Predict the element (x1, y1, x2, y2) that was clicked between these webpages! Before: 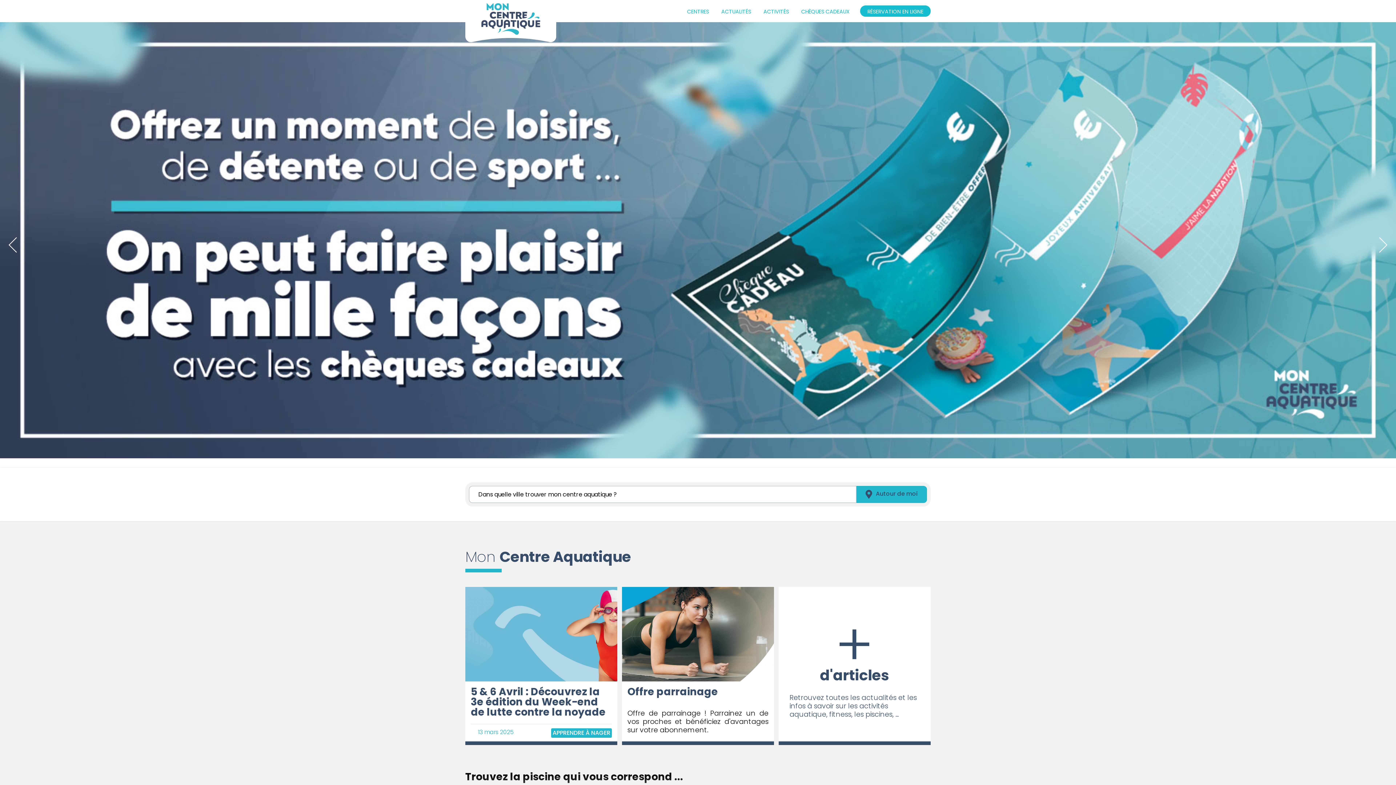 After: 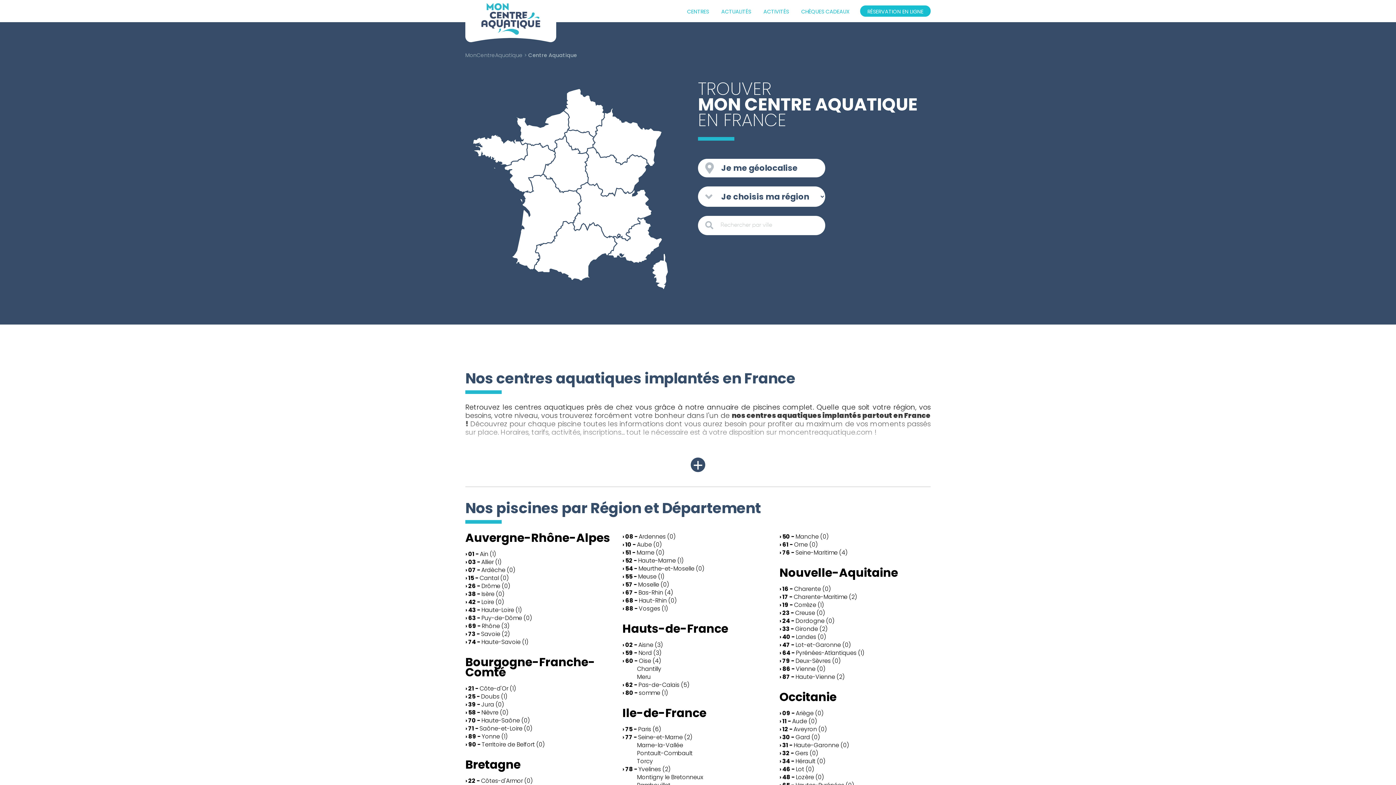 Action: label: CENTRES bbox: (681, 8, 714, 15)